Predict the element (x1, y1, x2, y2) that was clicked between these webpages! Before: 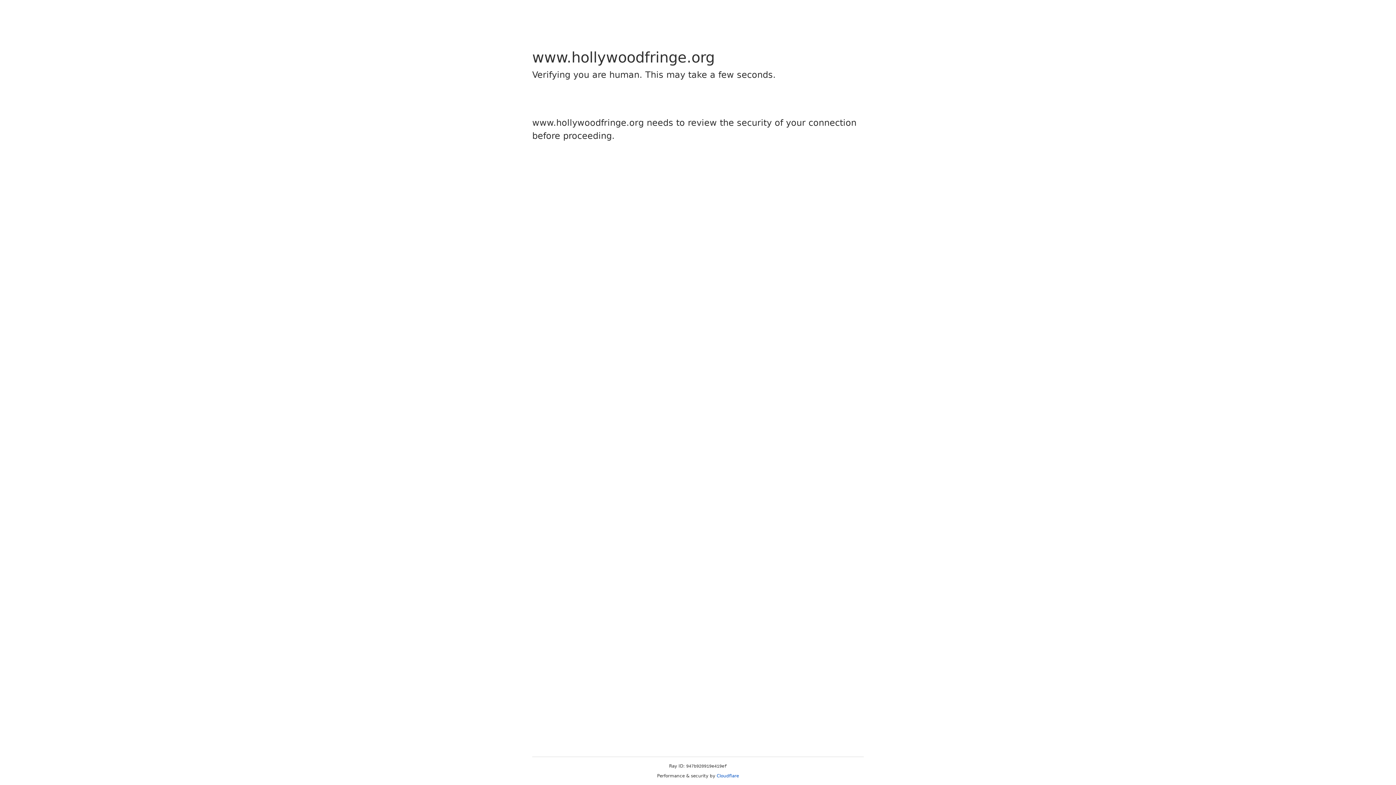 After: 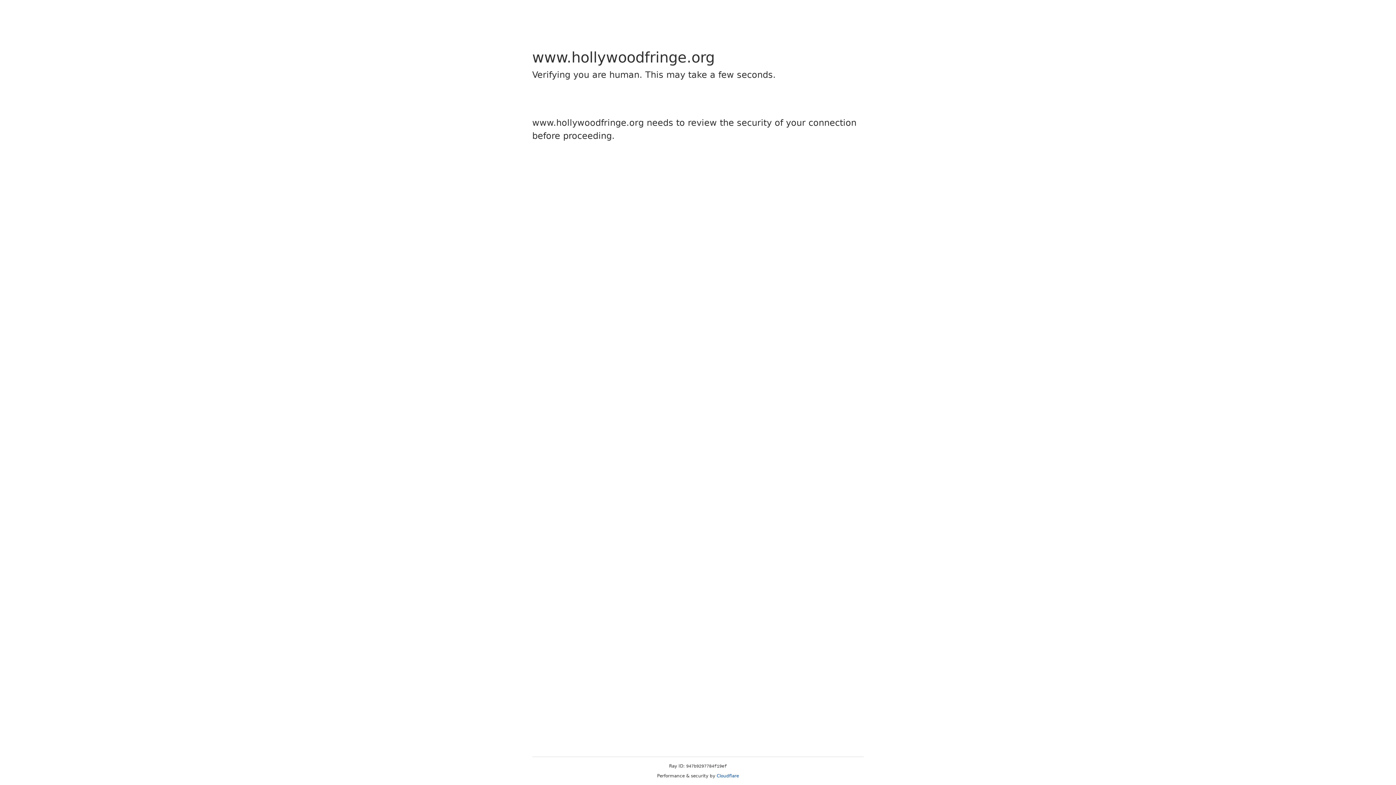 Action: label: Cloudflare bbox: (716, 773, 739, 778)